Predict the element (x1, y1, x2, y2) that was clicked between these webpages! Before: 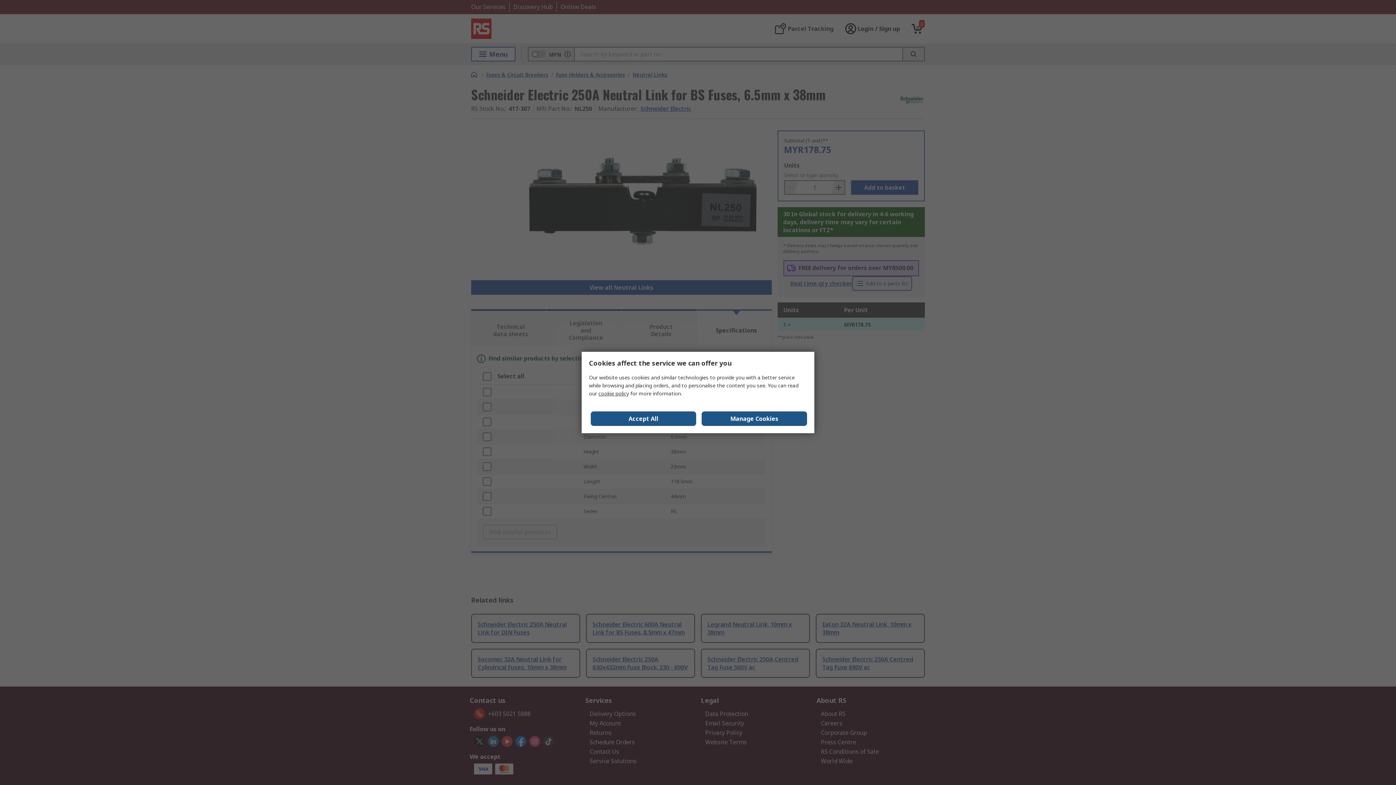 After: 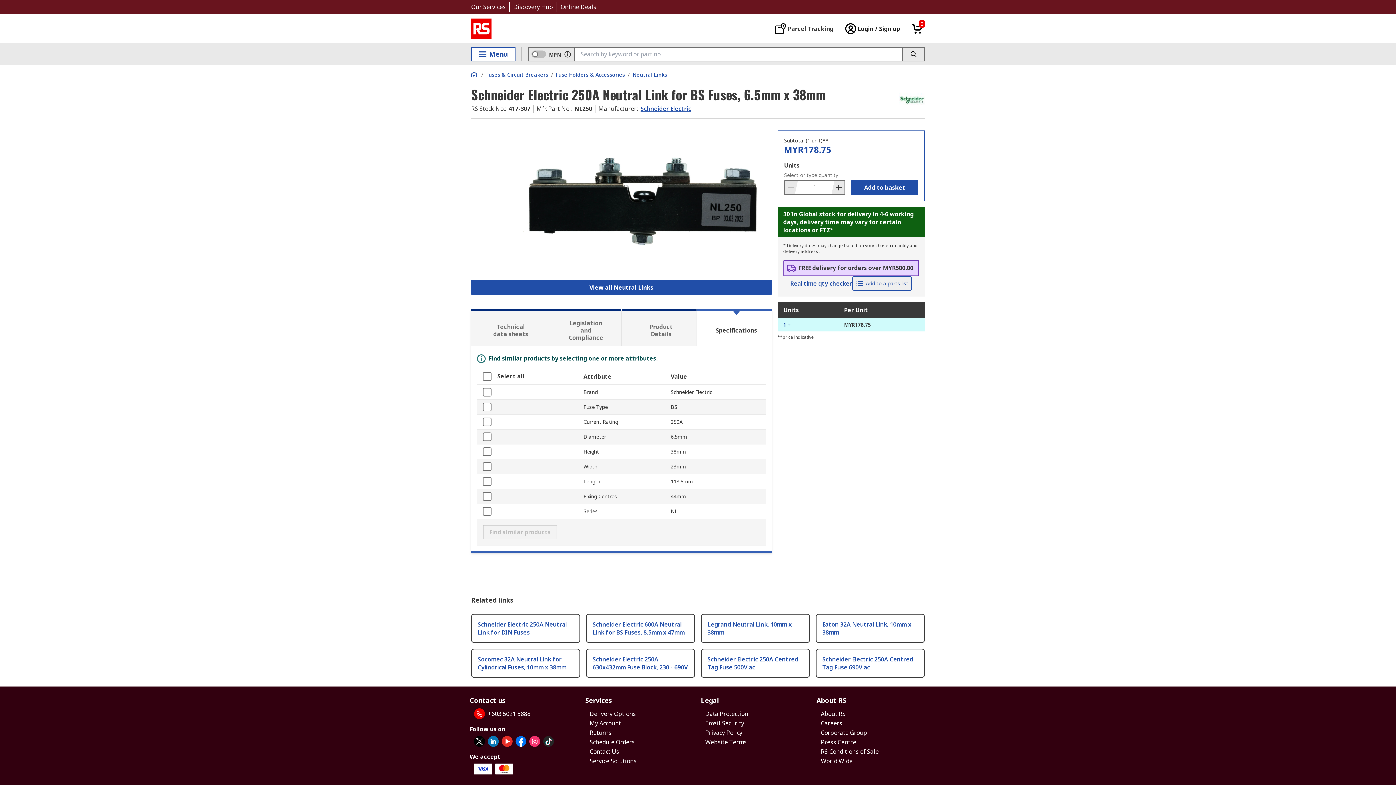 Action: label: Accept All bbox: (590, 411, 696, 426)